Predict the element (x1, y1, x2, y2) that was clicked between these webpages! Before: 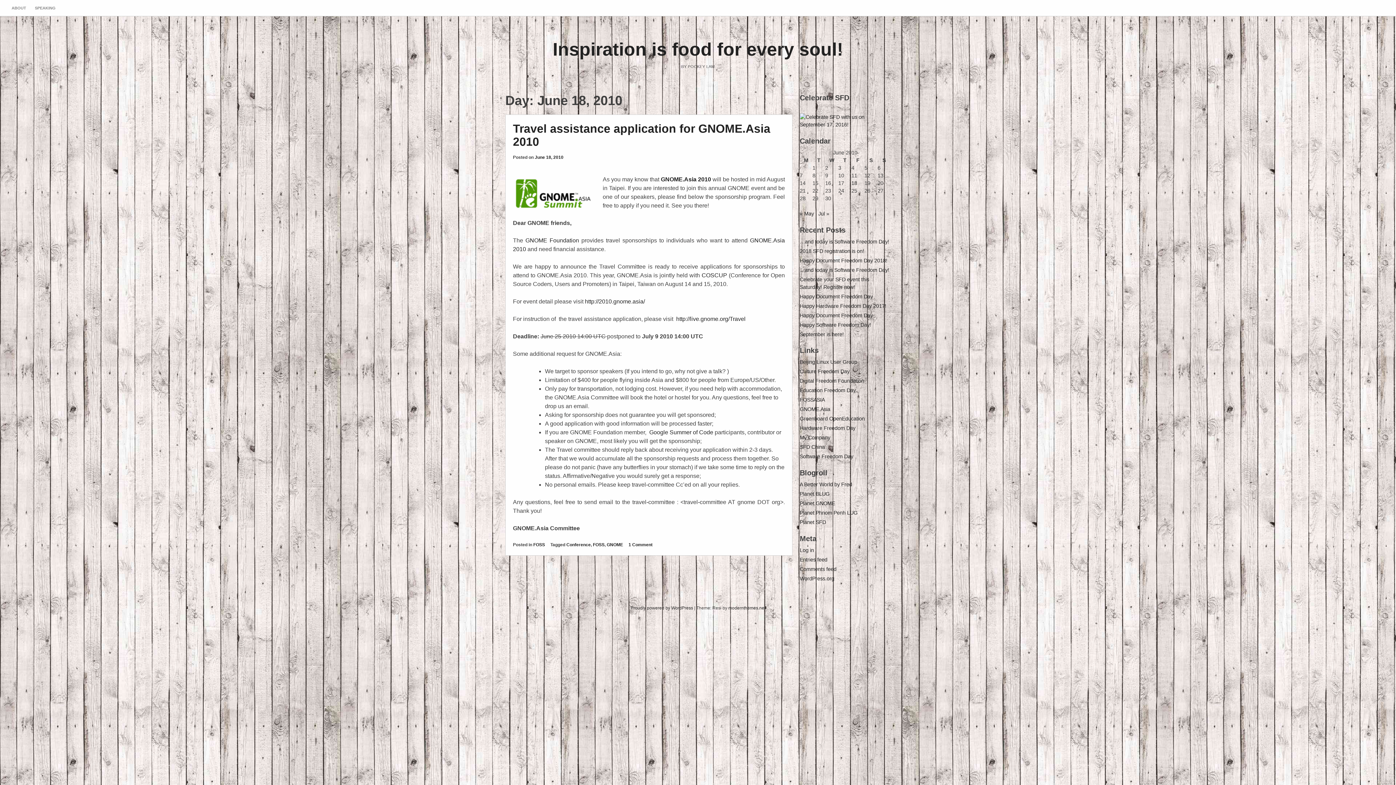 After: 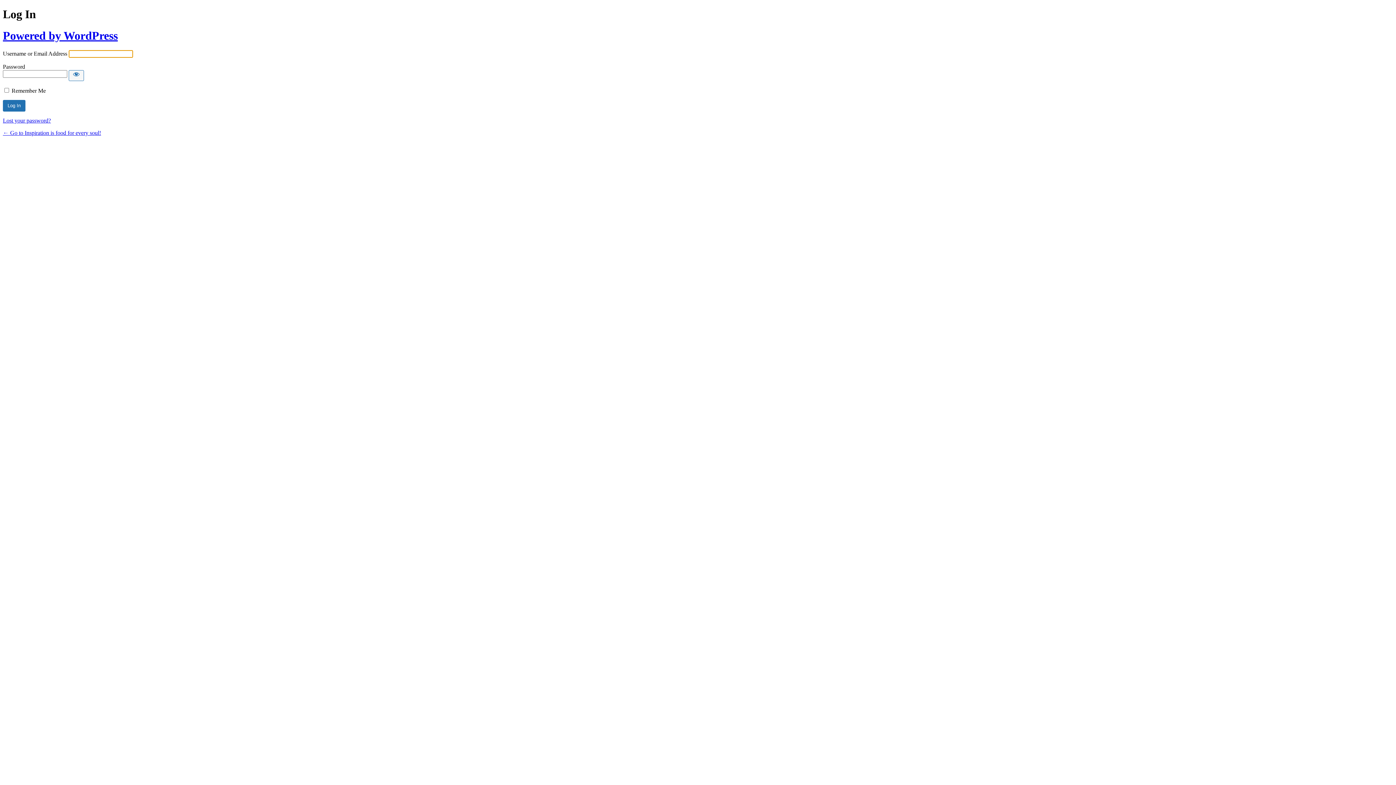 Action: label: Log in bbox: (800, 547, 814, 553)